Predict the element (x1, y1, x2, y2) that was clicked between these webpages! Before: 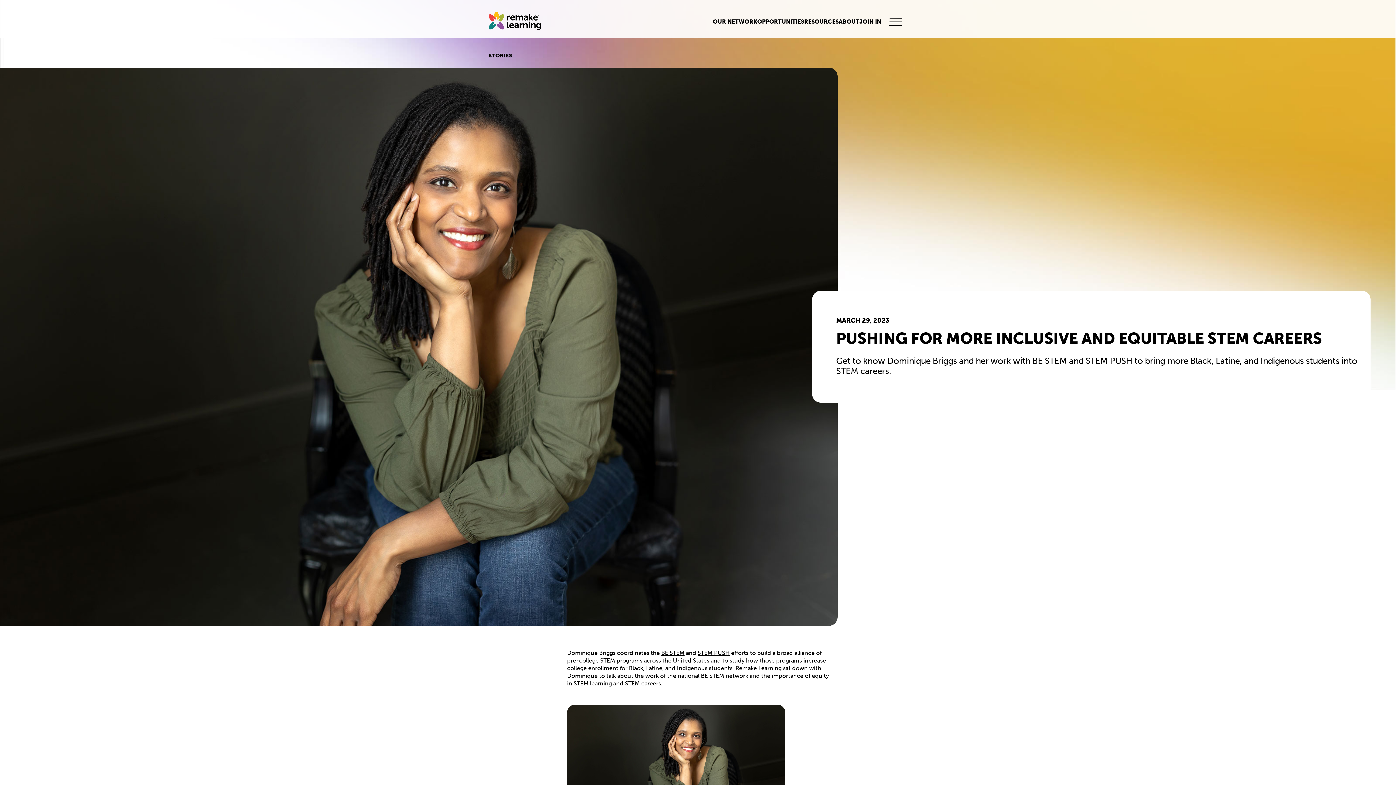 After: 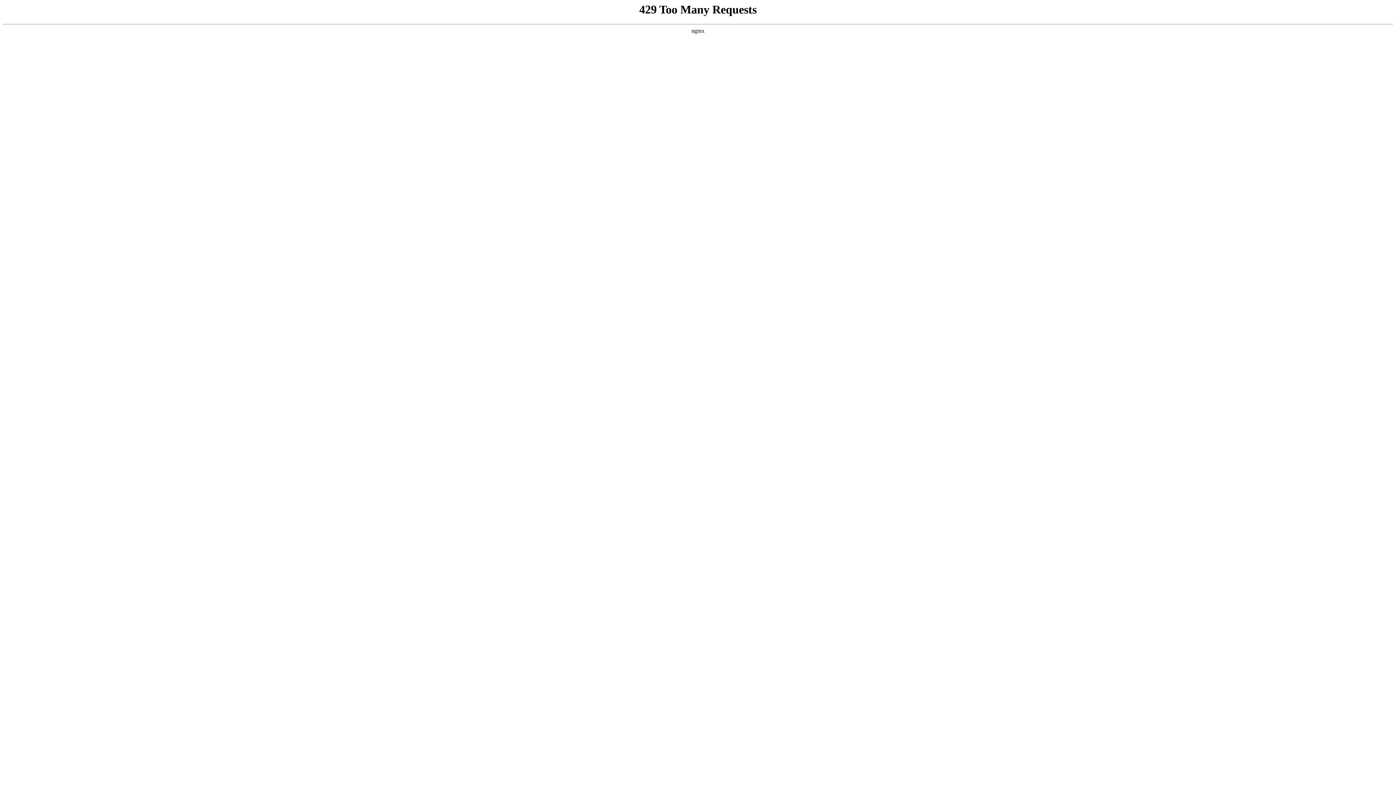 Action: label: ABOUT bbox: (838, 18, 859, 25)